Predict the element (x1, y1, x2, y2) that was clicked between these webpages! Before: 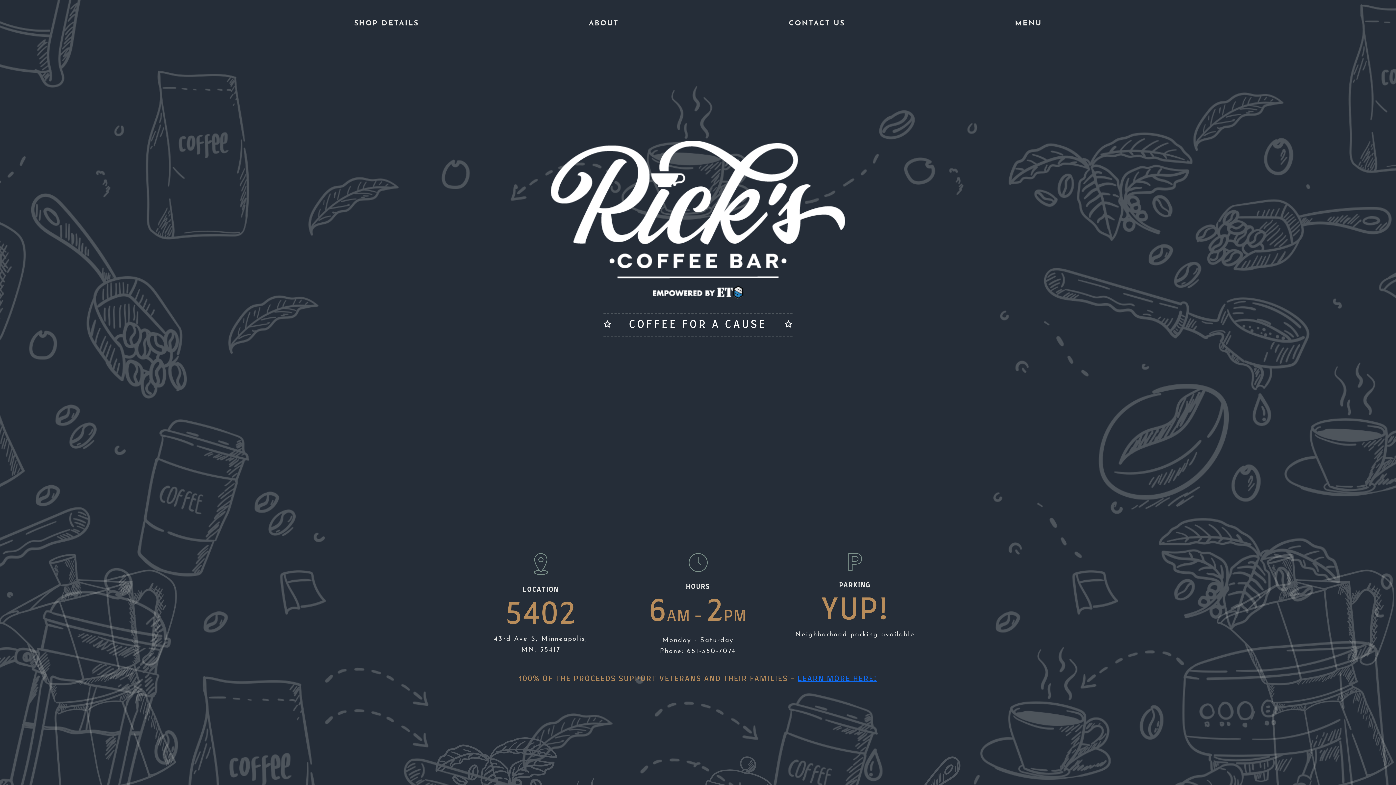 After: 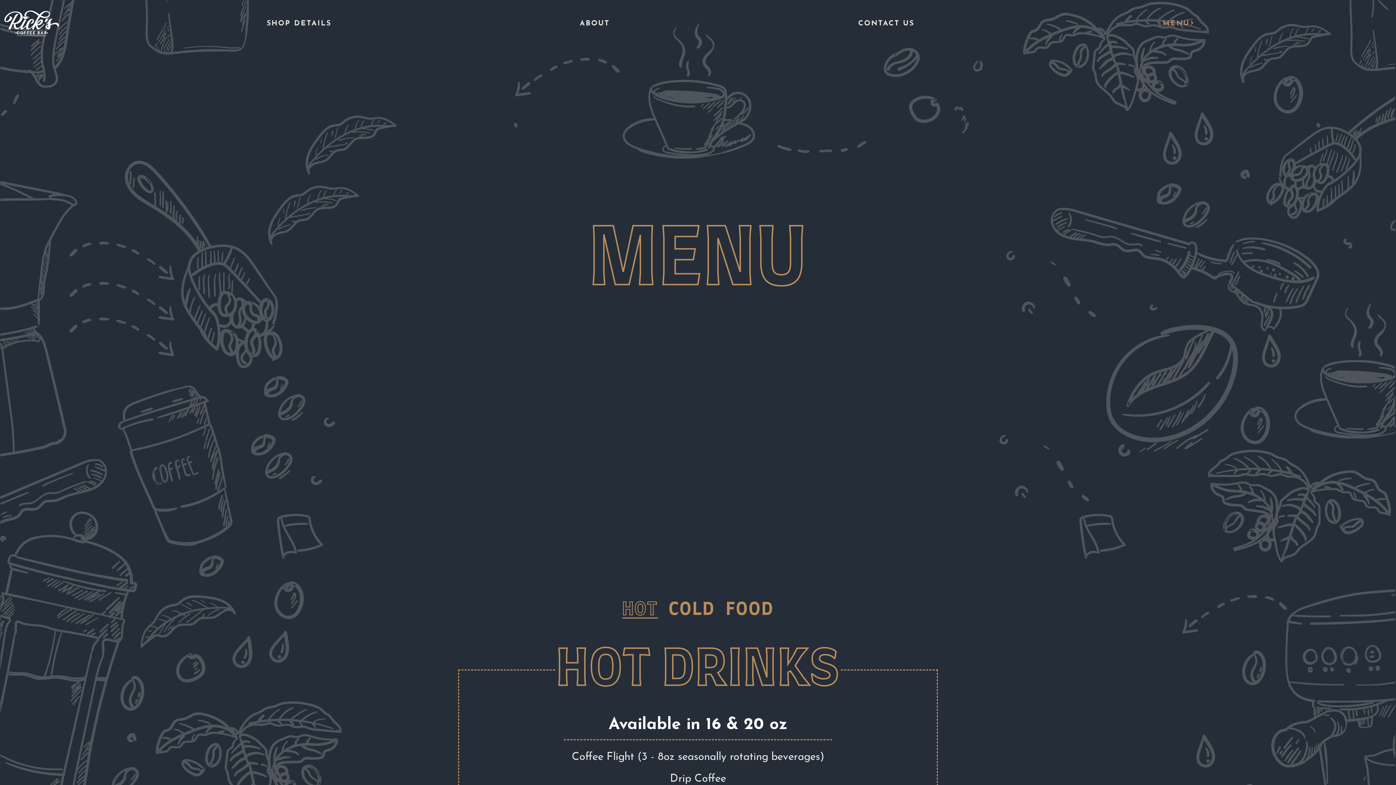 Action: bbox: (1012, 16, 1045, 30) label: MENU